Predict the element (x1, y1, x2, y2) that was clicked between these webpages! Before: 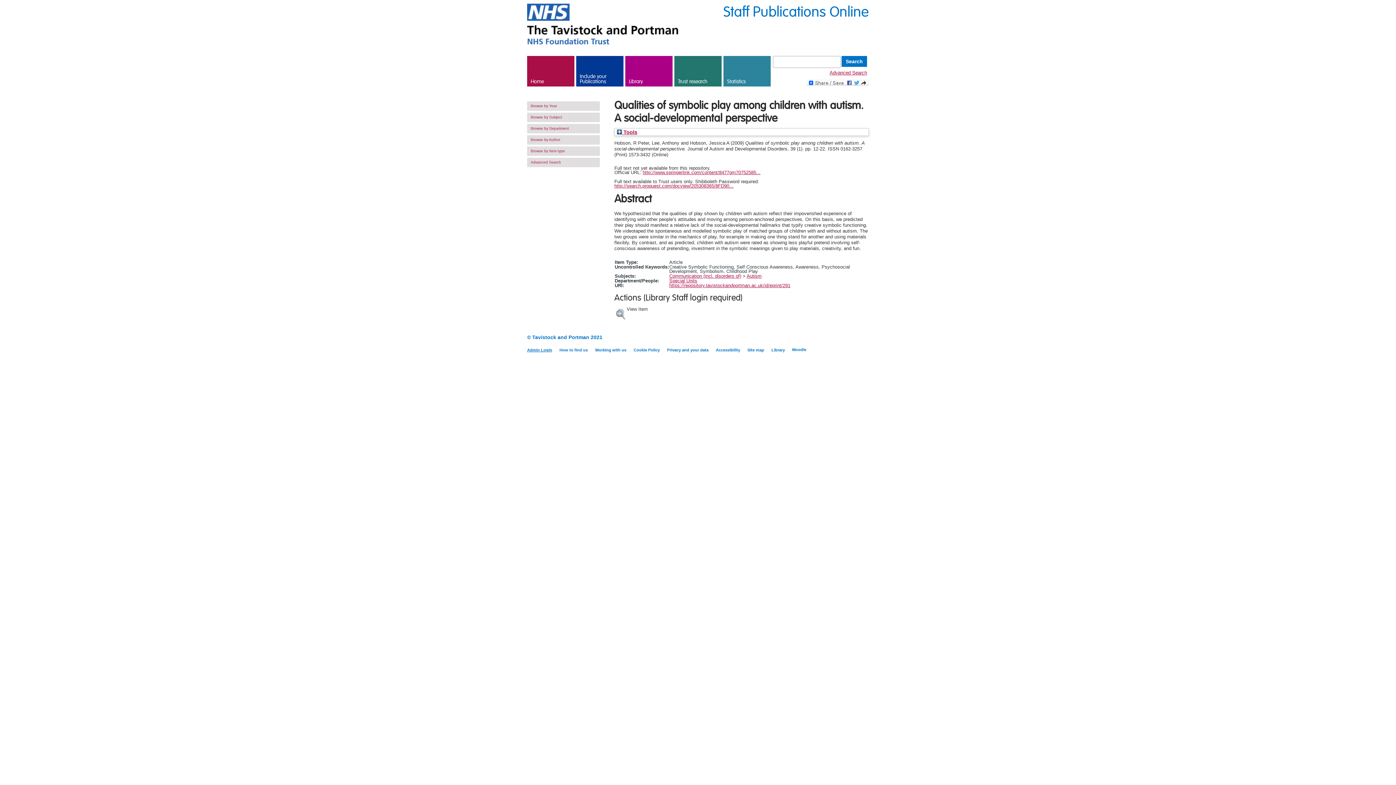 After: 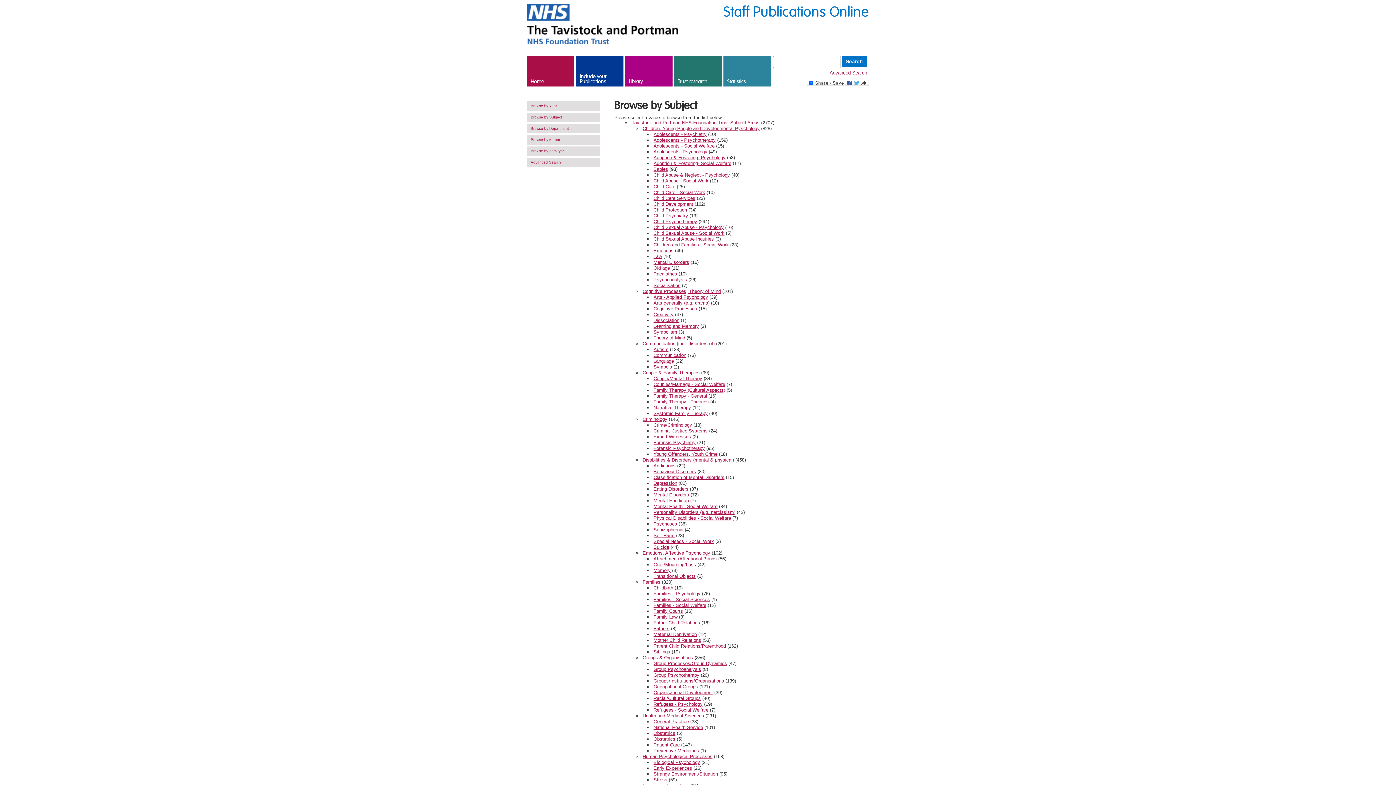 Action: bbox: (527, 112, 600, 122) label: Browse by Subject